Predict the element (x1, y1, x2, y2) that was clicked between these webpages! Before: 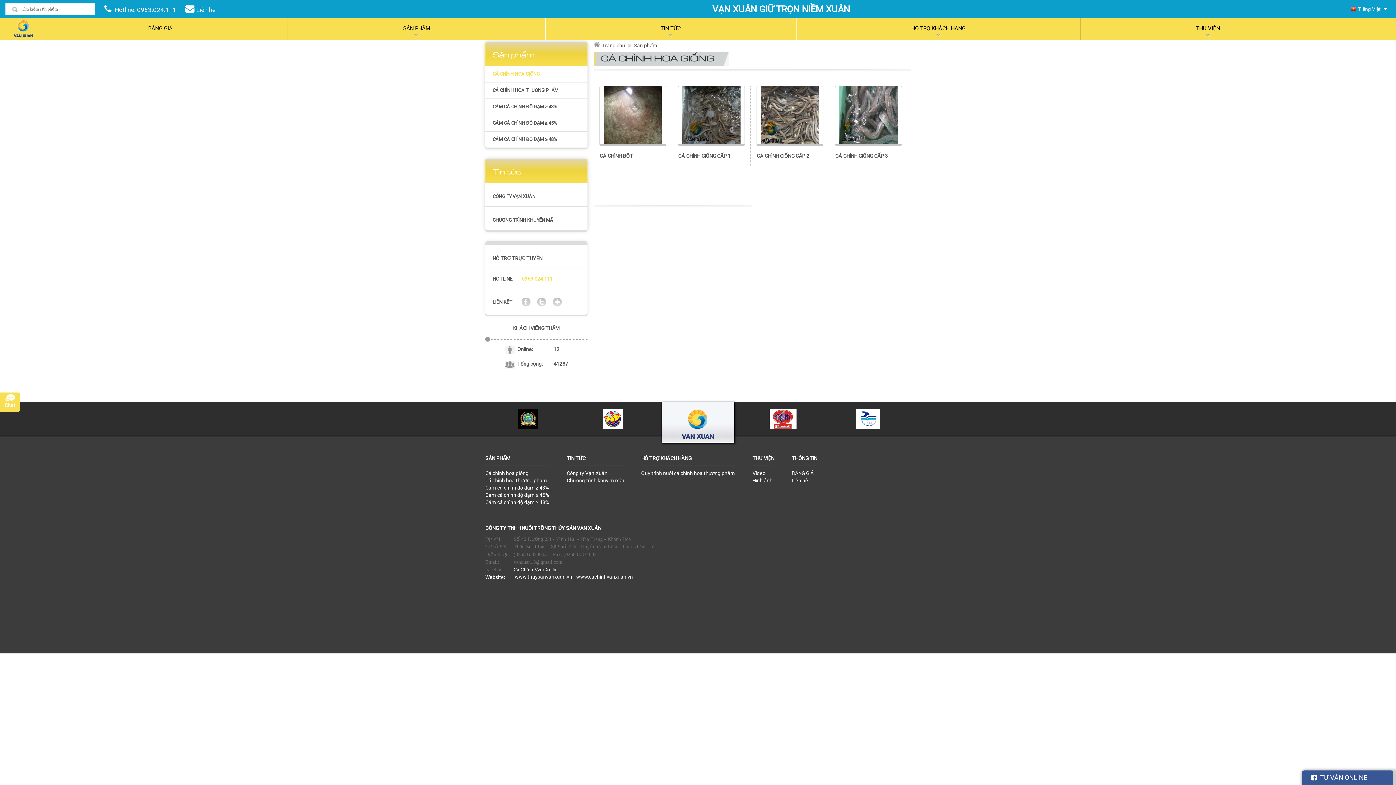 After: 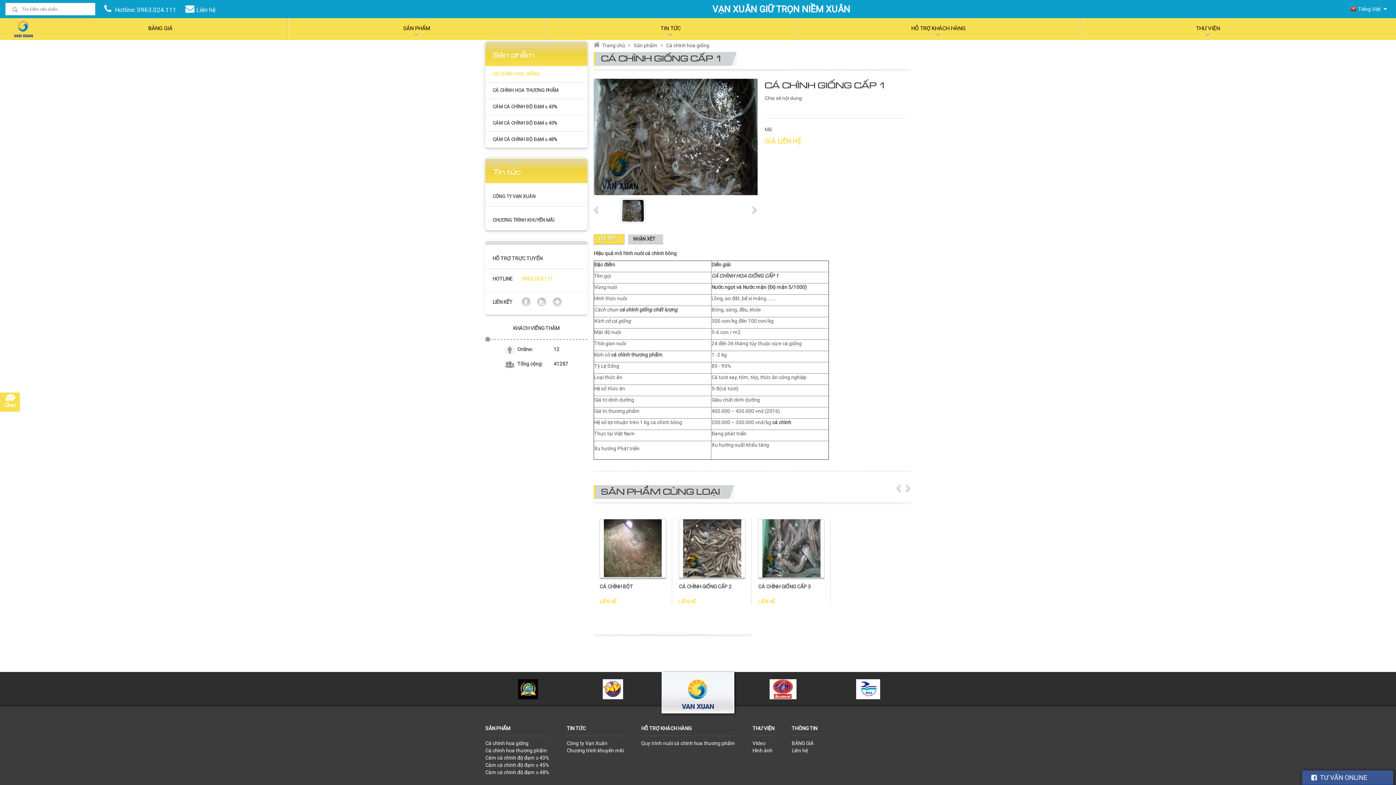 Action: bbox: (678, 85, 745, 146)